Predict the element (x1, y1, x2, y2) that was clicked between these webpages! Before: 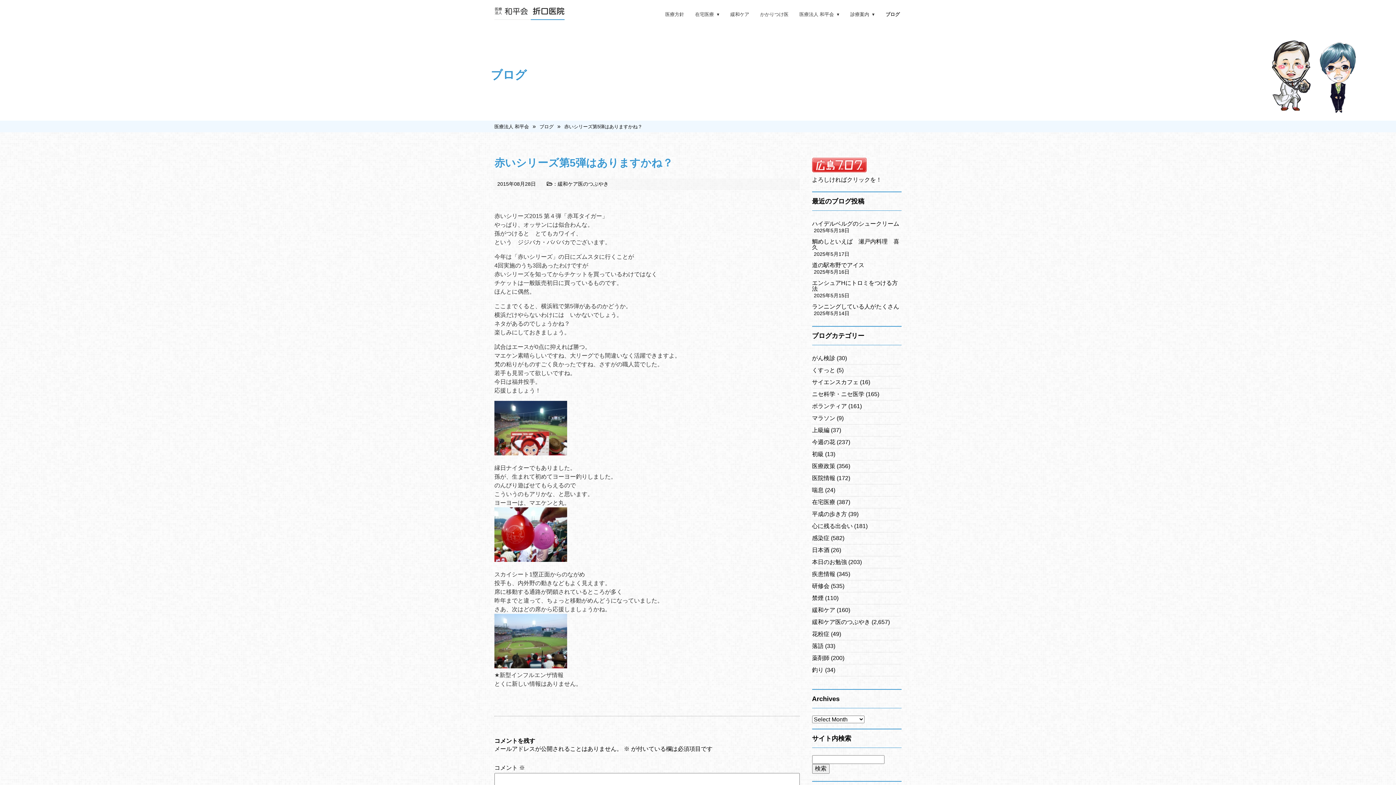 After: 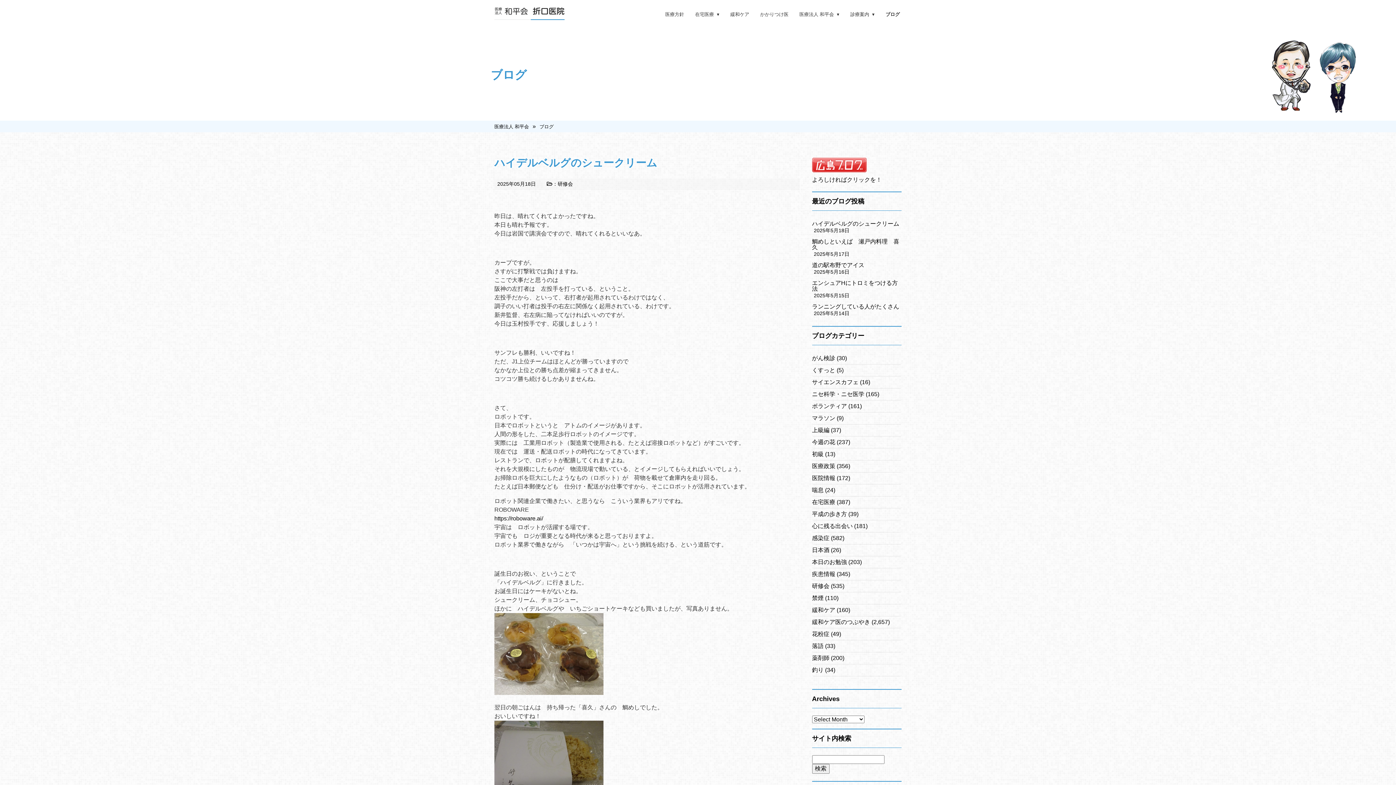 Action: label: ブログ bbox: (536, 124, 557, 129)